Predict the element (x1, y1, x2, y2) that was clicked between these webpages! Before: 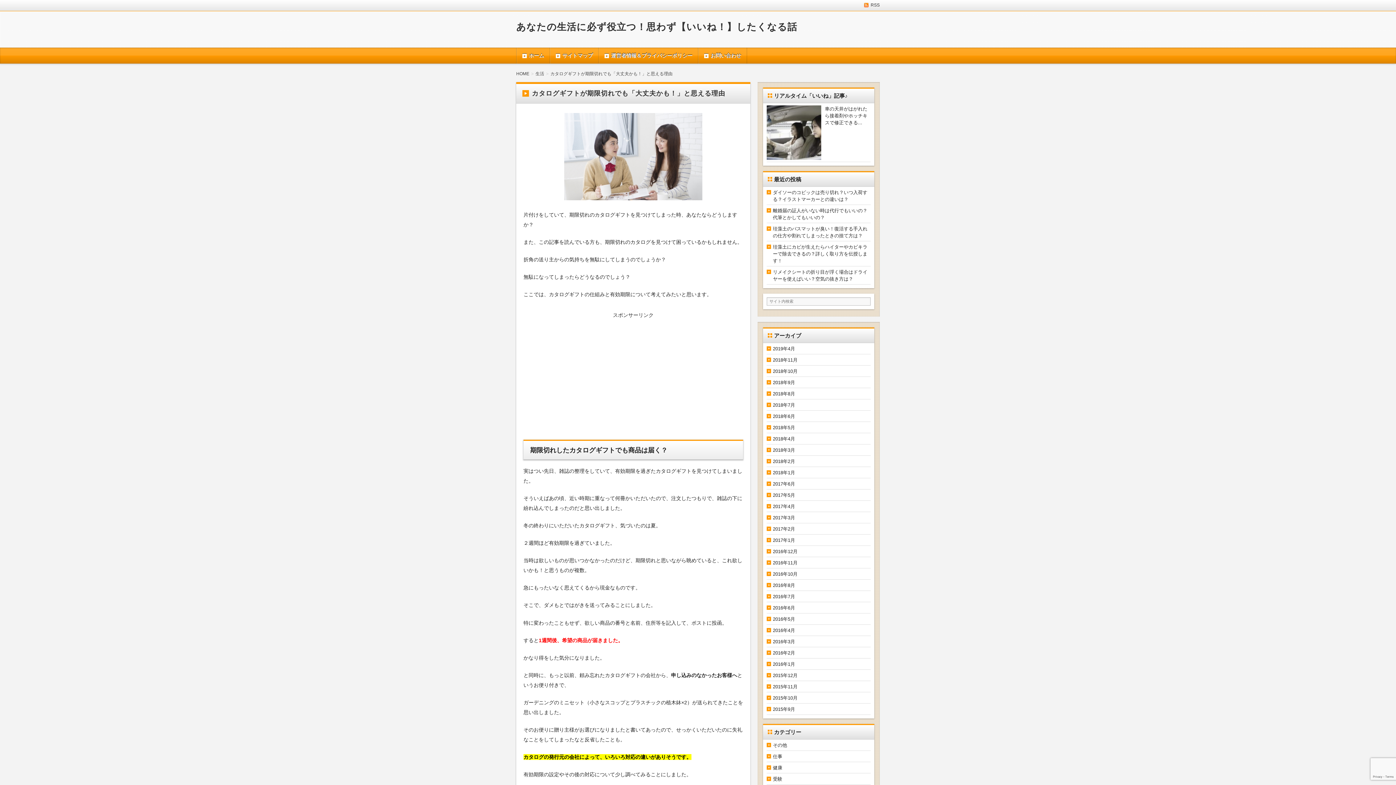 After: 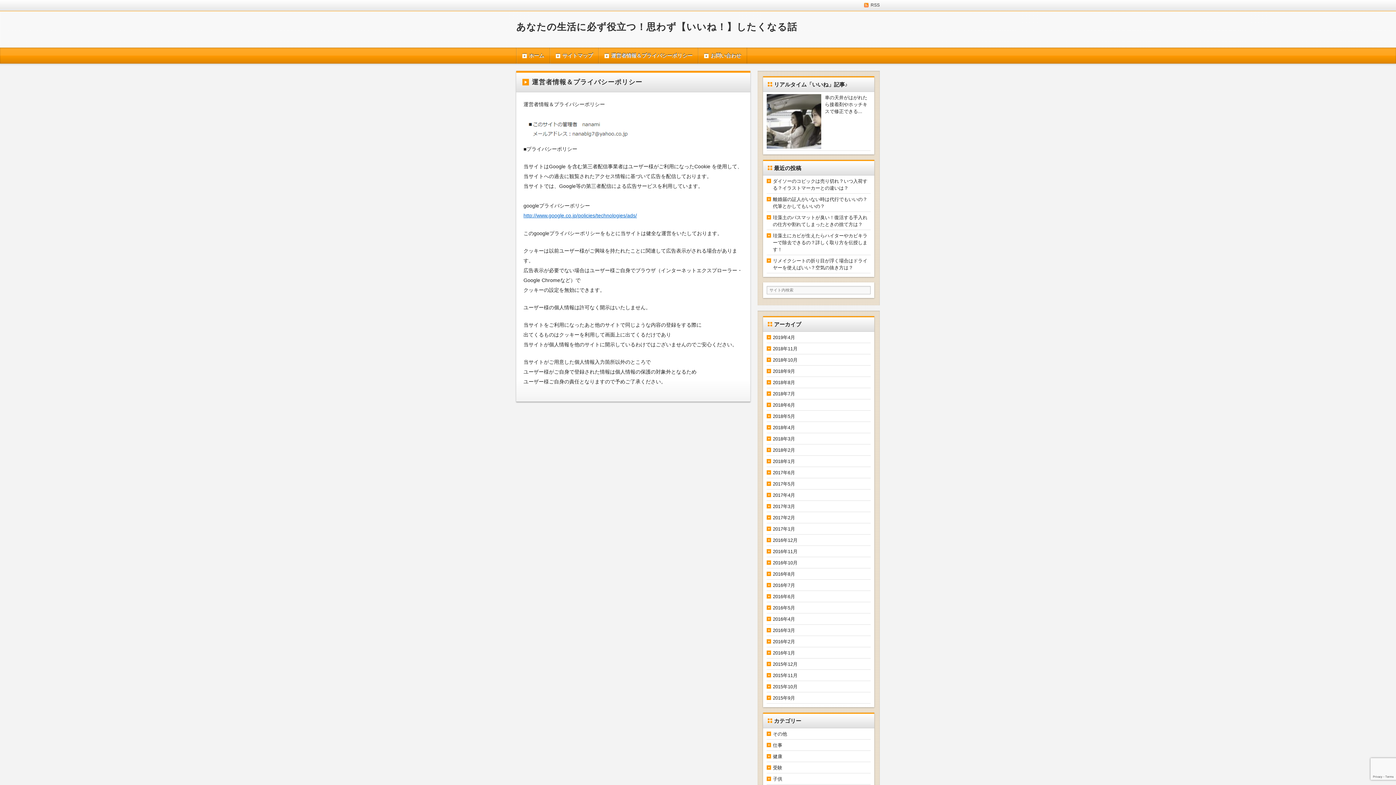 Action: bbox: (599, 52, 698, 58) label: 運営者情報＆プライバシーポリシー